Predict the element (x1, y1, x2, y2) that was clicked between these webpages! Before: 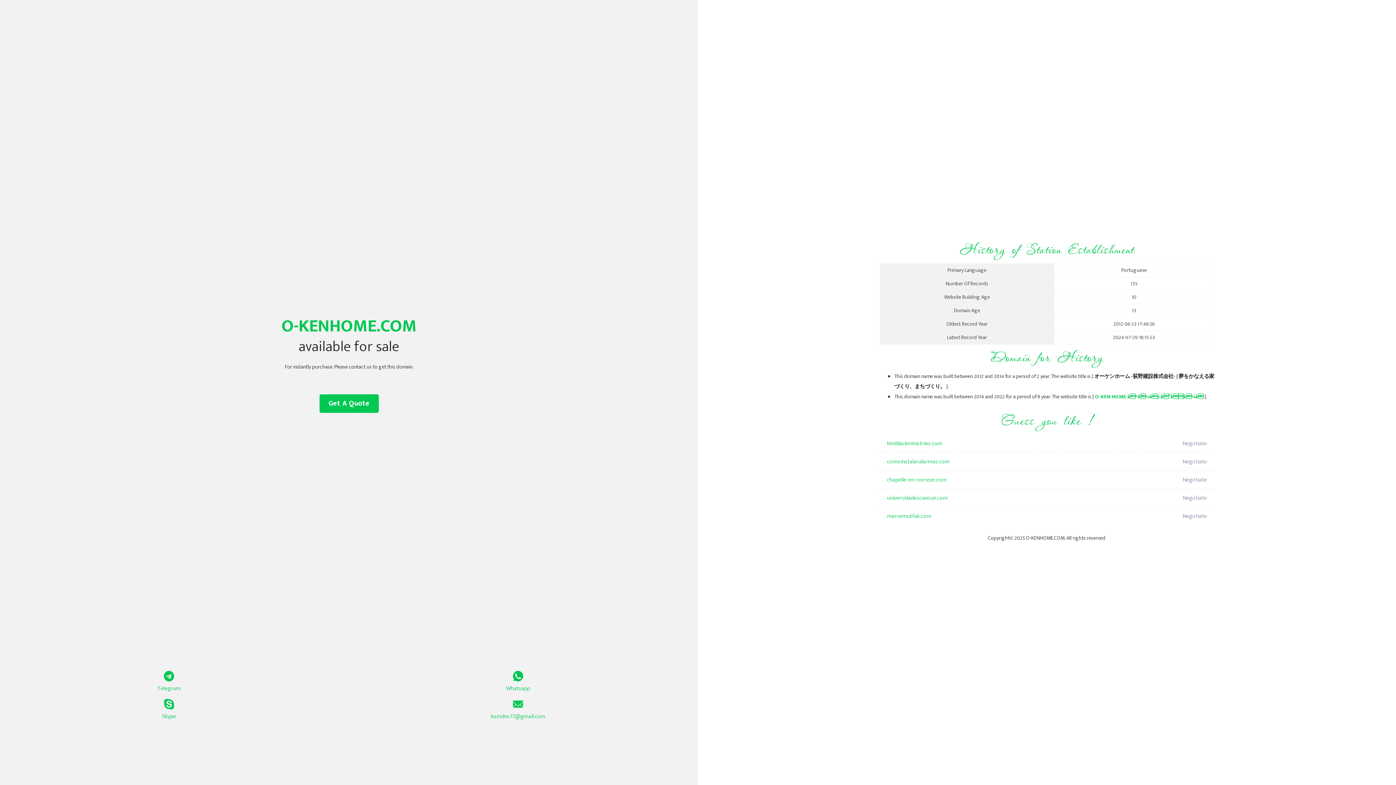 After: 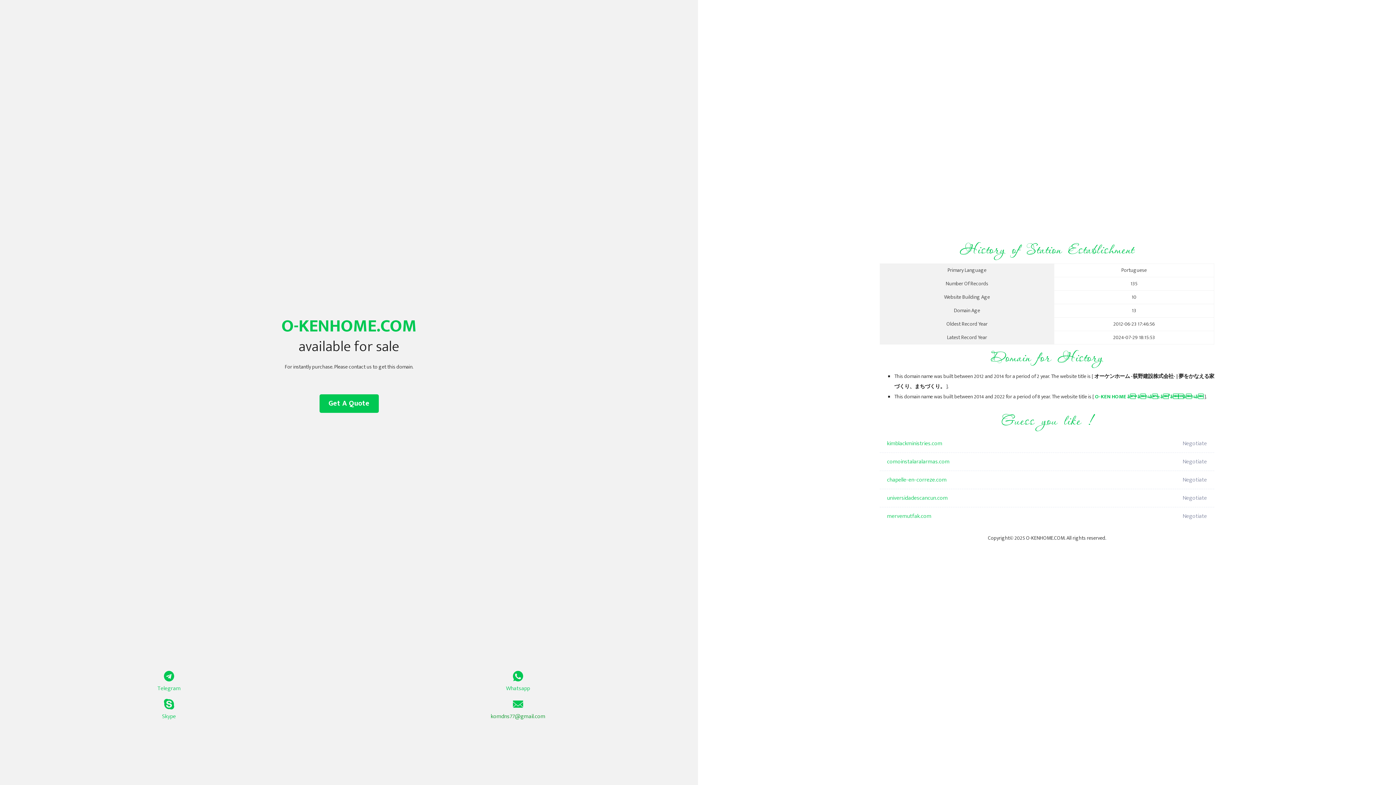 Action: label: komdns77@gmail.com bbox: (349, 699, 687, 721)